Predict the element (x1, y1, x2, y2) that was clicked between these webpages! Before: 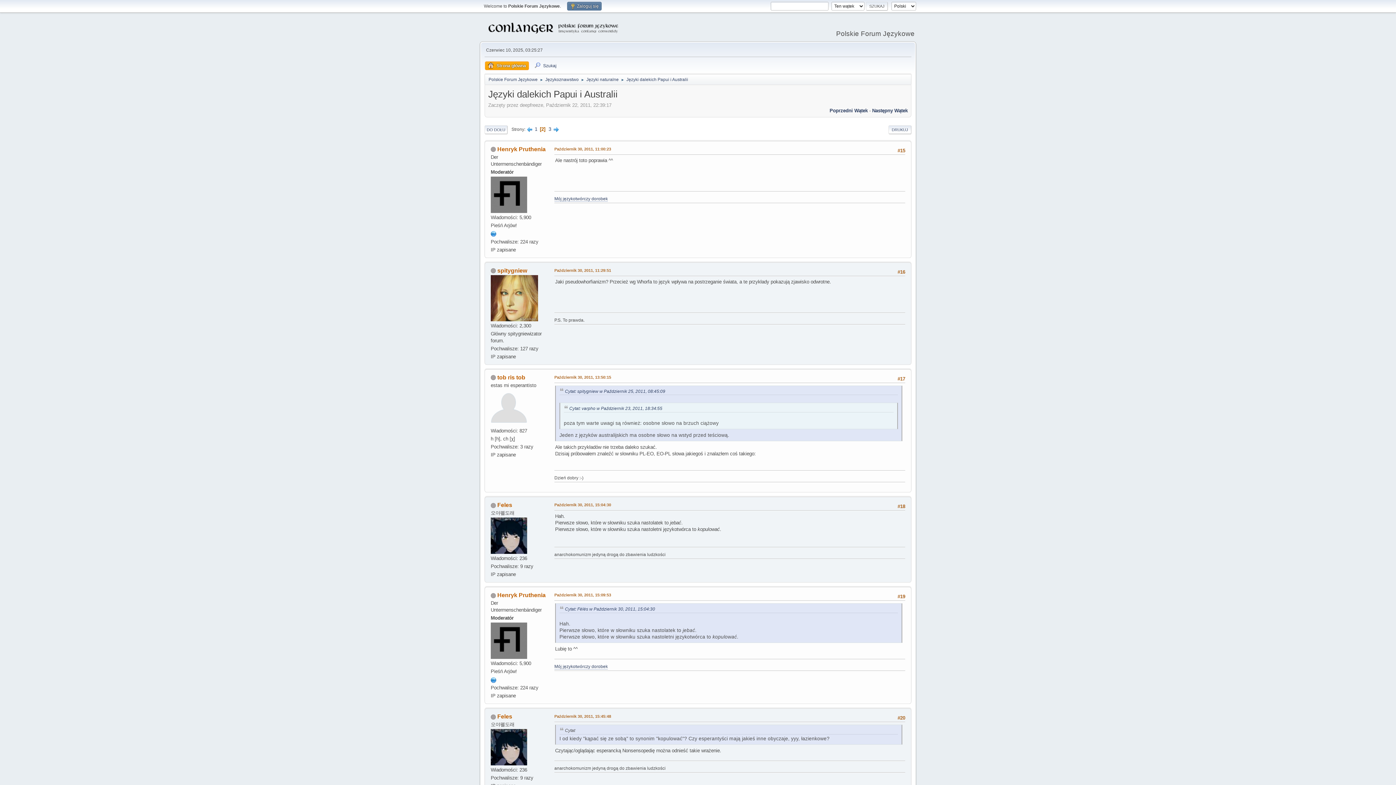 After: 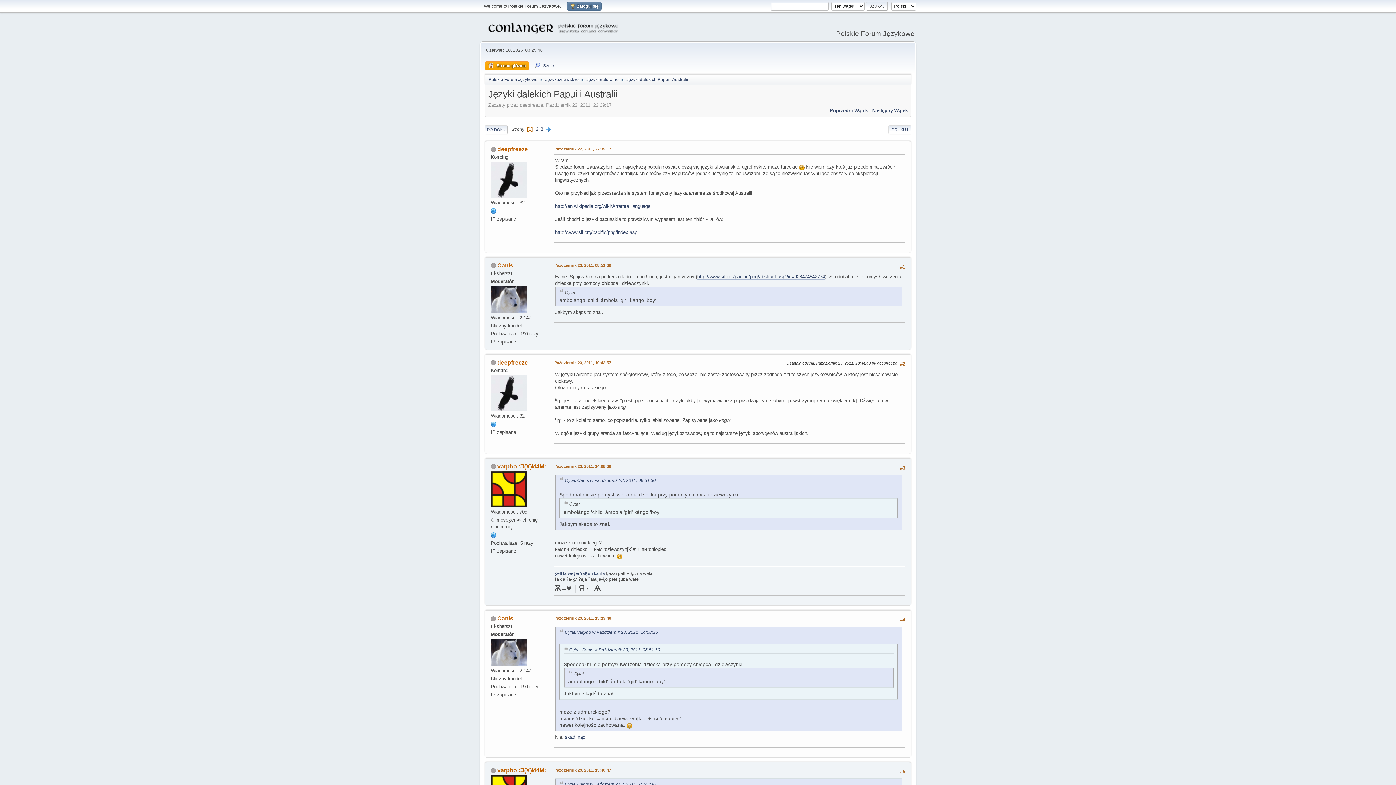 Action: label: Języki dalekich Papui i Australii bbox: (626, 73, 688, 83)